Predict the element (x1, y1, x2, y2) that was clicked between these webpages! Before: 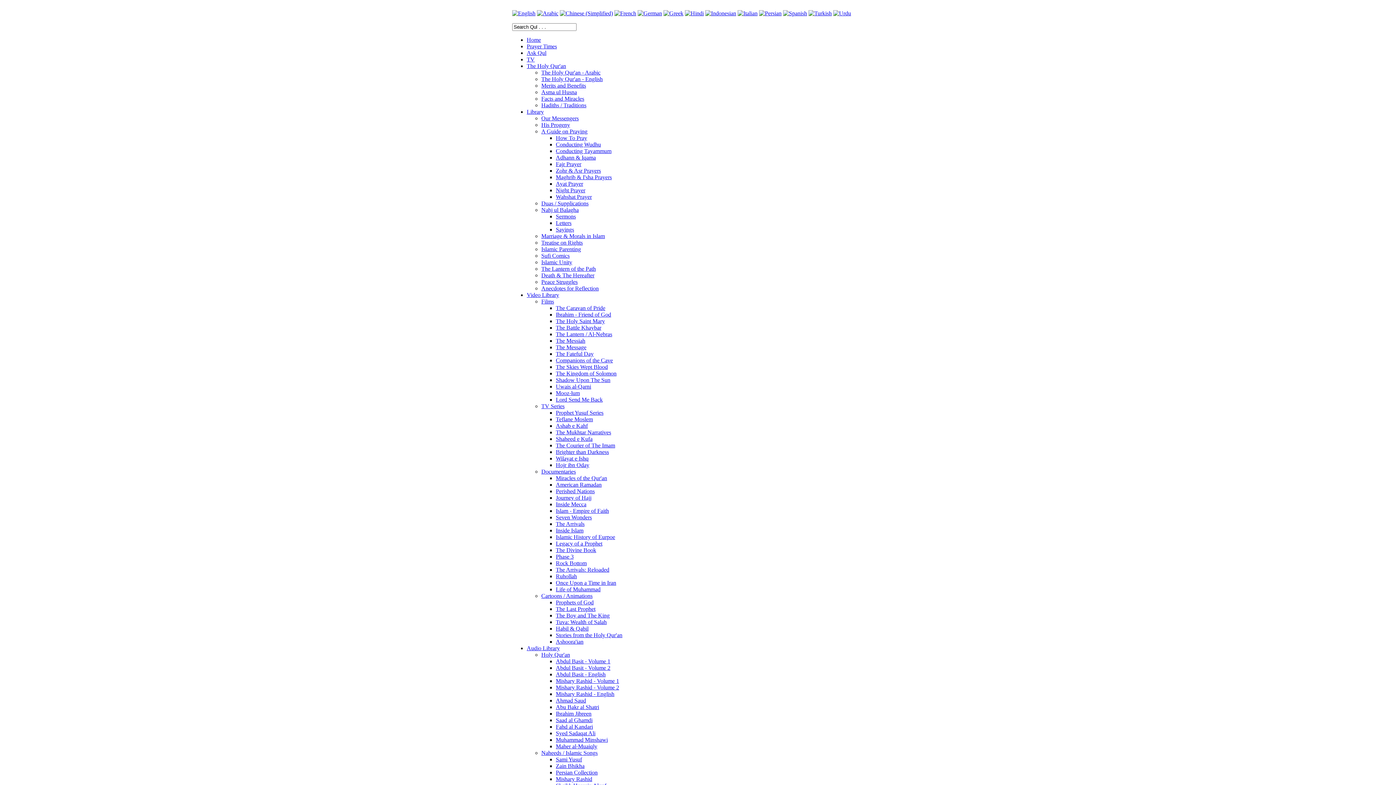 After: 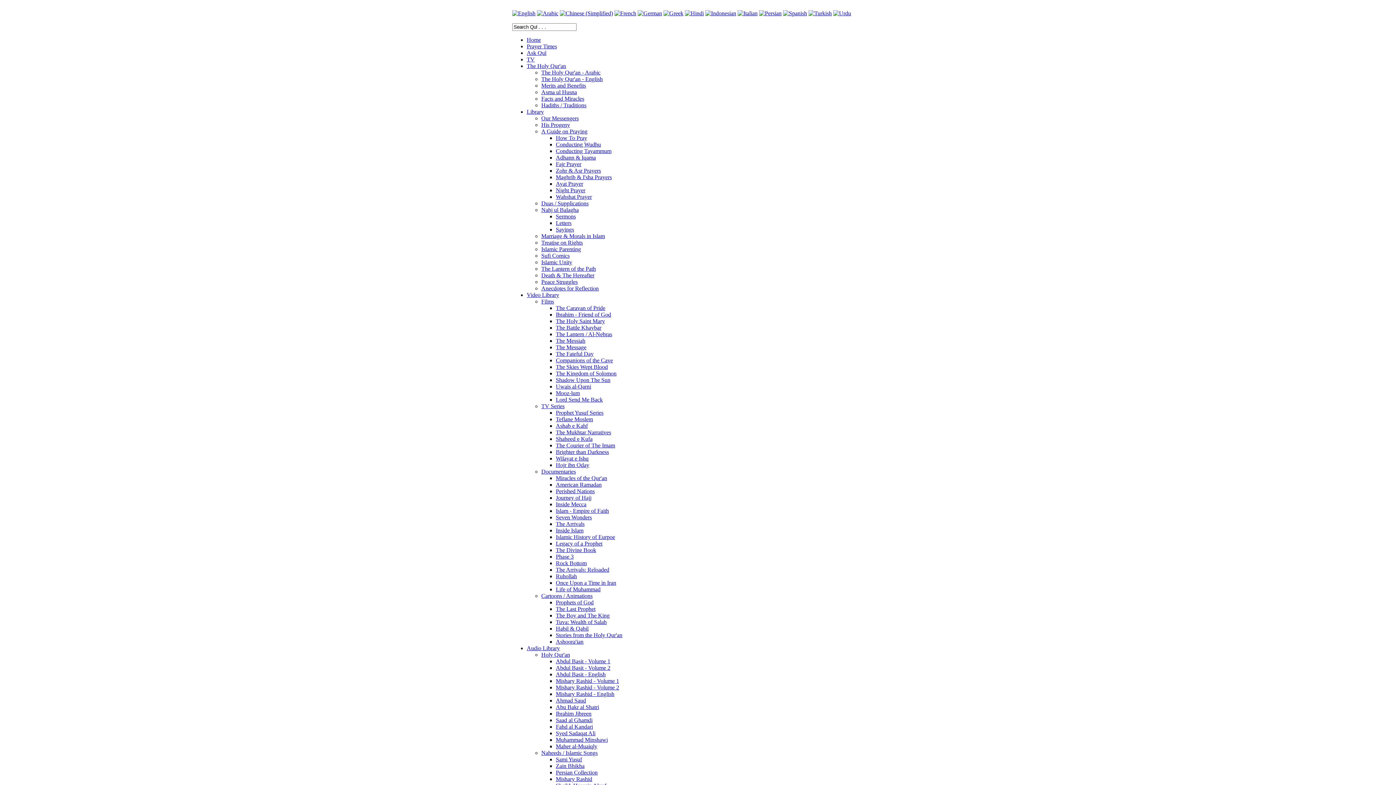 Action: label: Islam - Empire of Faith bbox: (556, 508, 609, 514)